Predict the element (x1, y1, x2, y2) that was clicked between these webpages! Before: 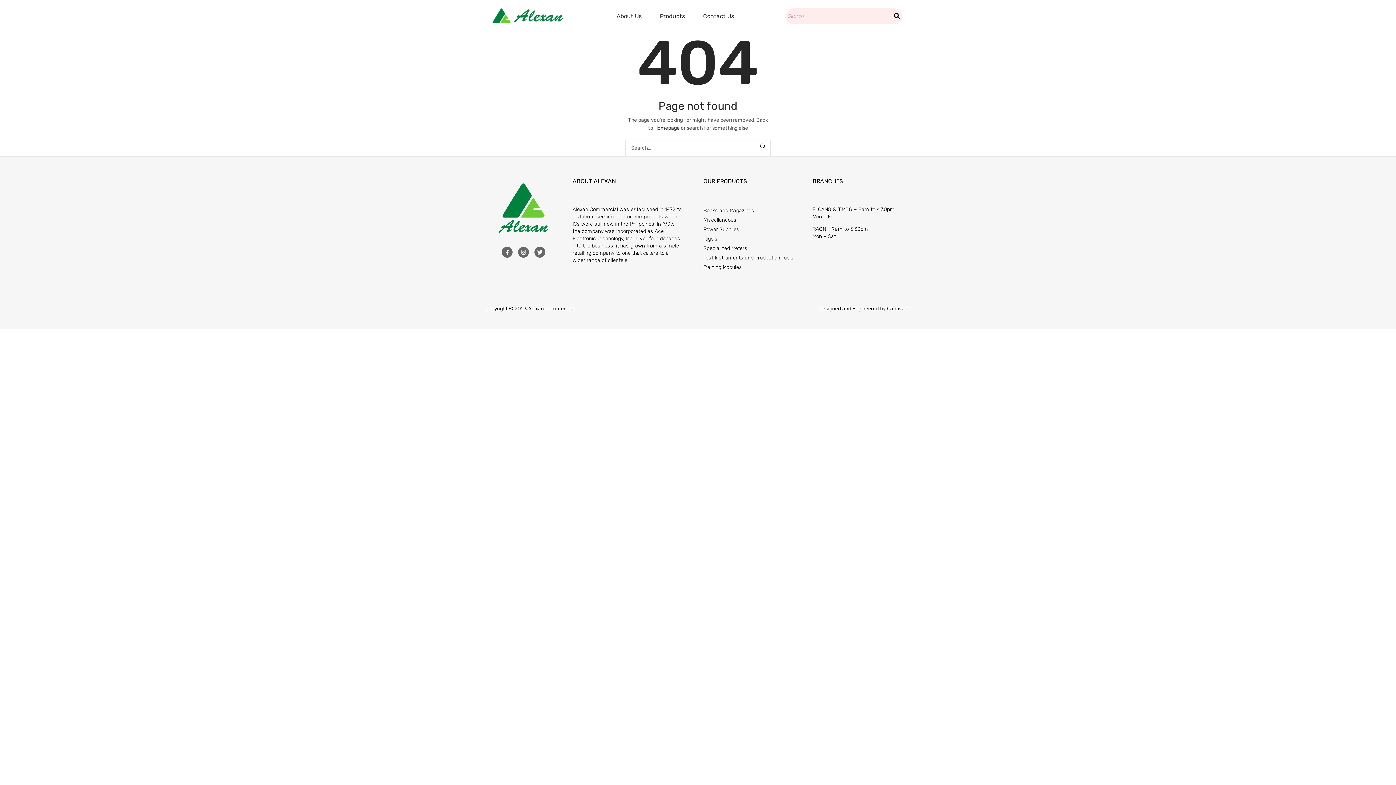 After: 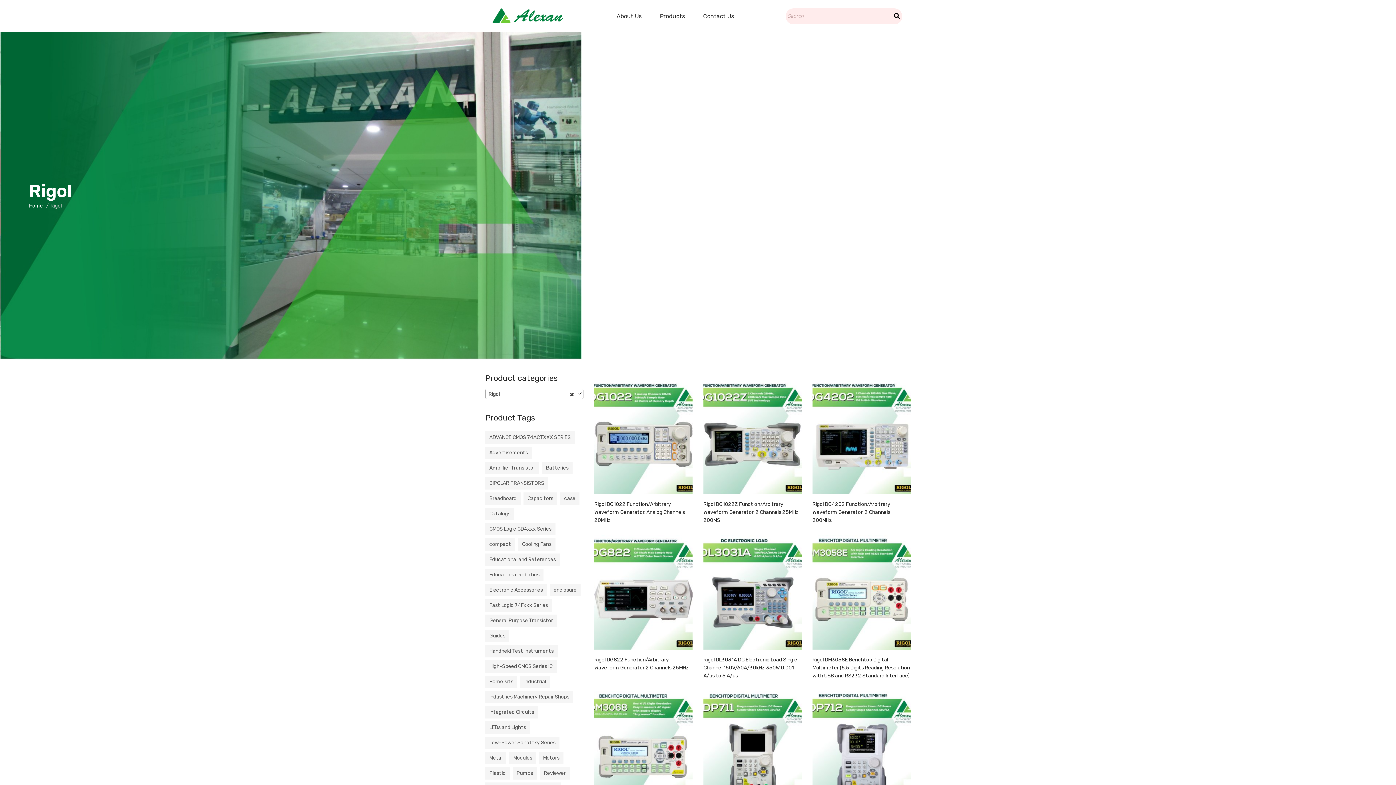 Action: bbox: (703, 234, 801, 244) label: Rigols